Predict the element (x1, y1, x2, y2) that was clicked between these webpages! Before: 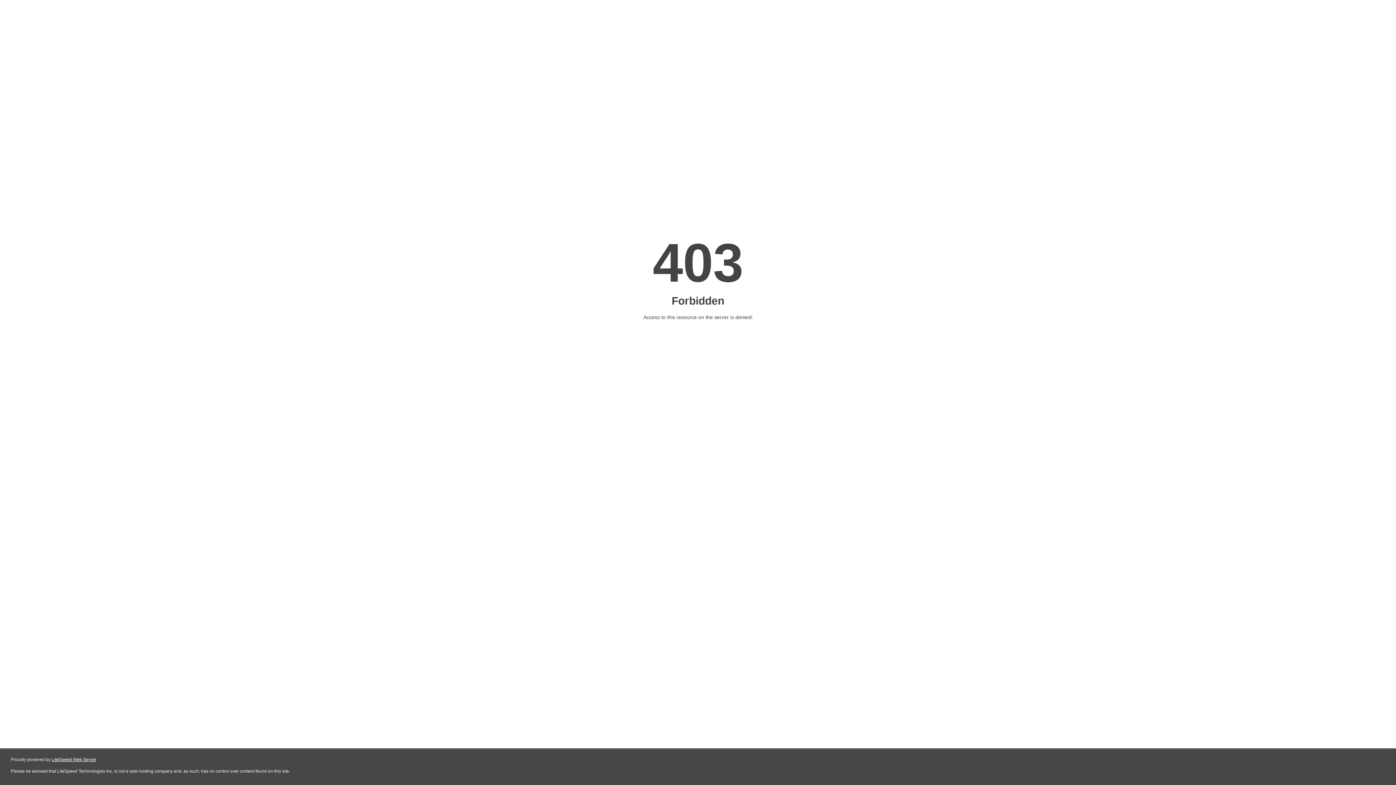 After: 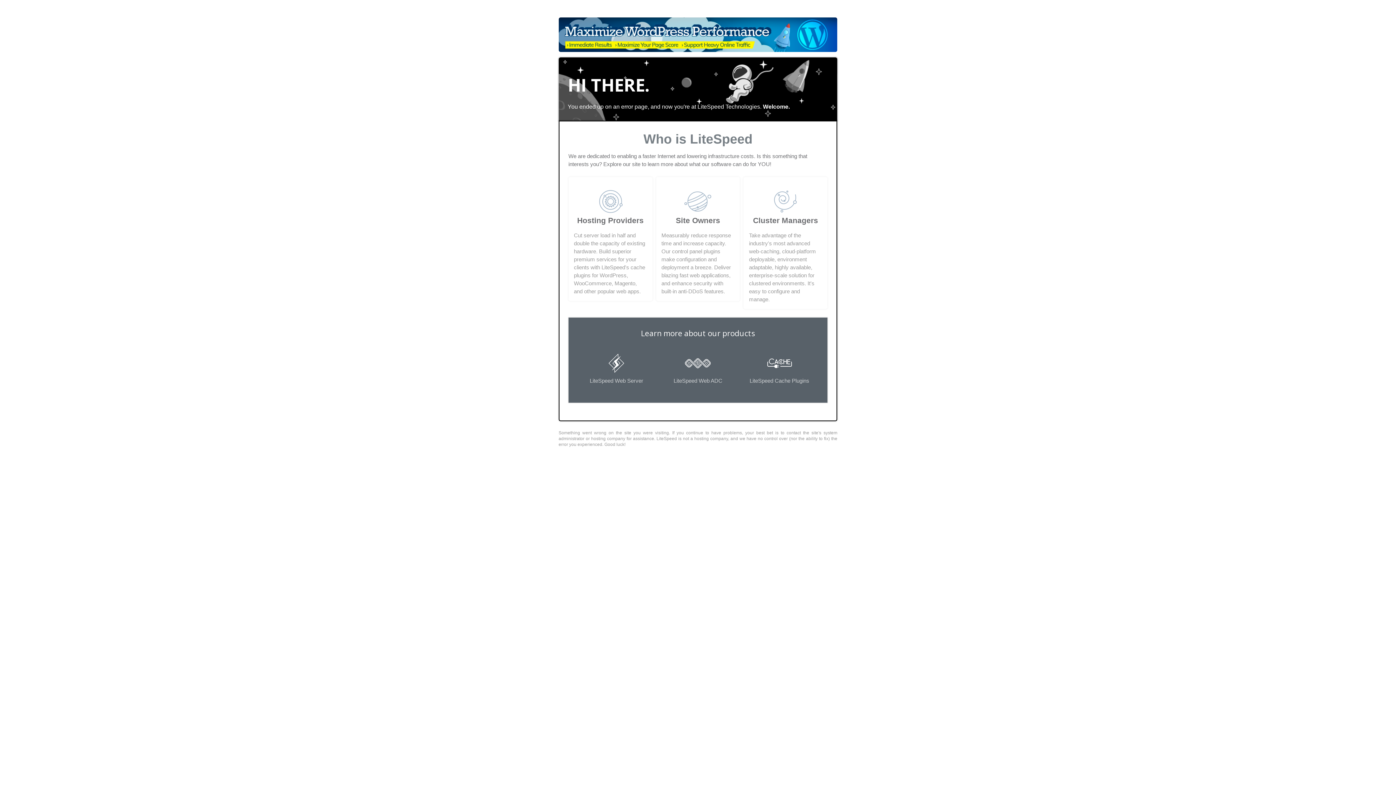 Action: bbox: (51, 757, 96, 762) label: LiteSpeed Web Server